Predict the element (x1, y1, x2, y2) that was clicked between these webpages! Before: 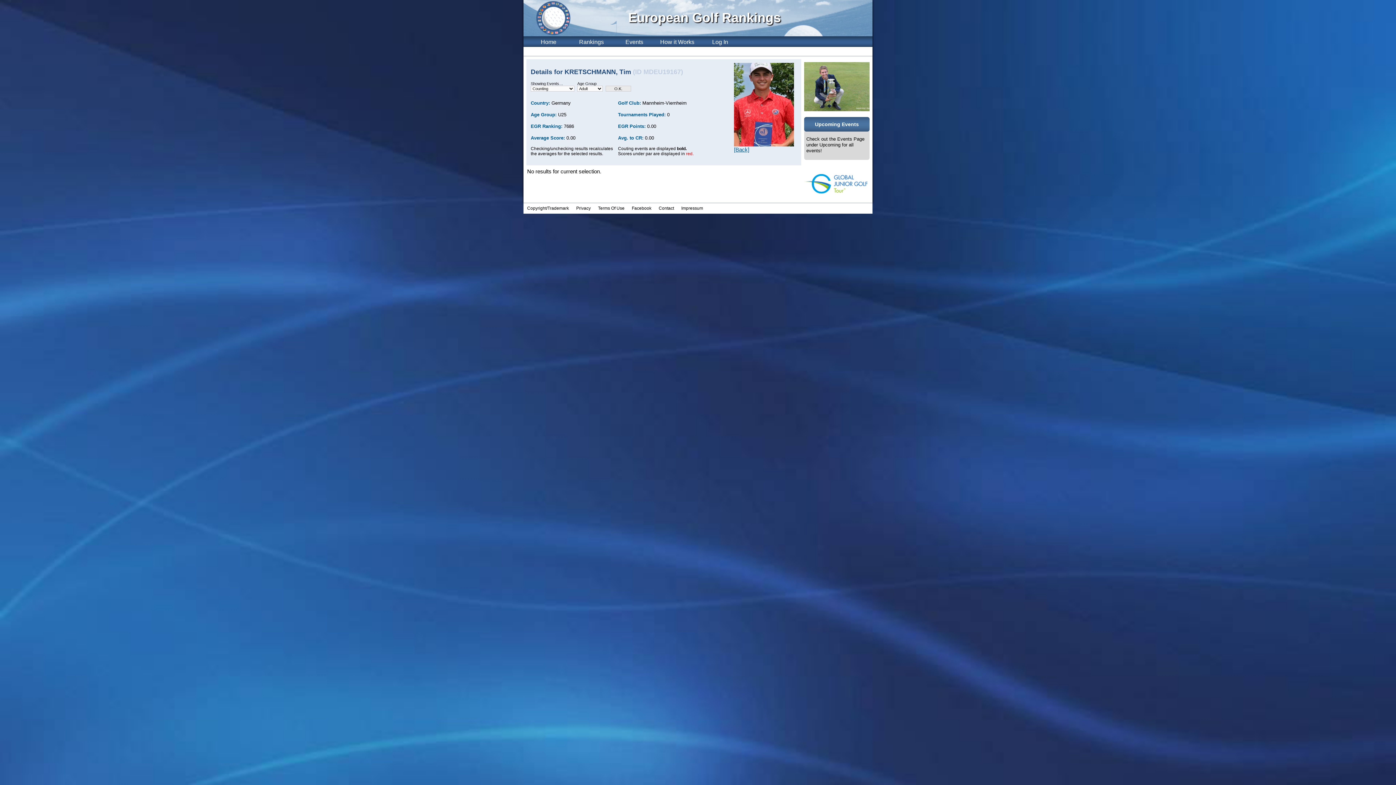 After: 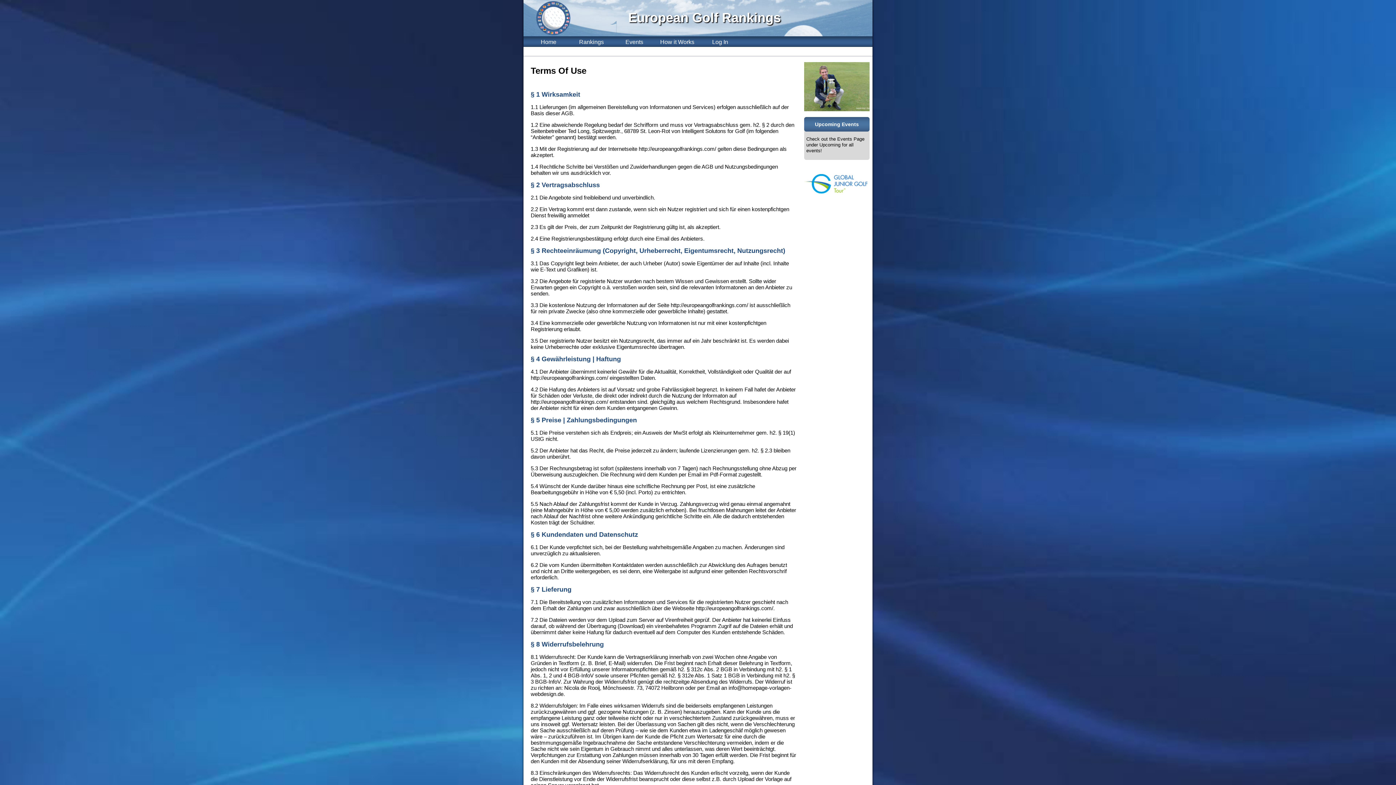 Action: bbox: (598, 204, 624, 212) label: Terms Of Use